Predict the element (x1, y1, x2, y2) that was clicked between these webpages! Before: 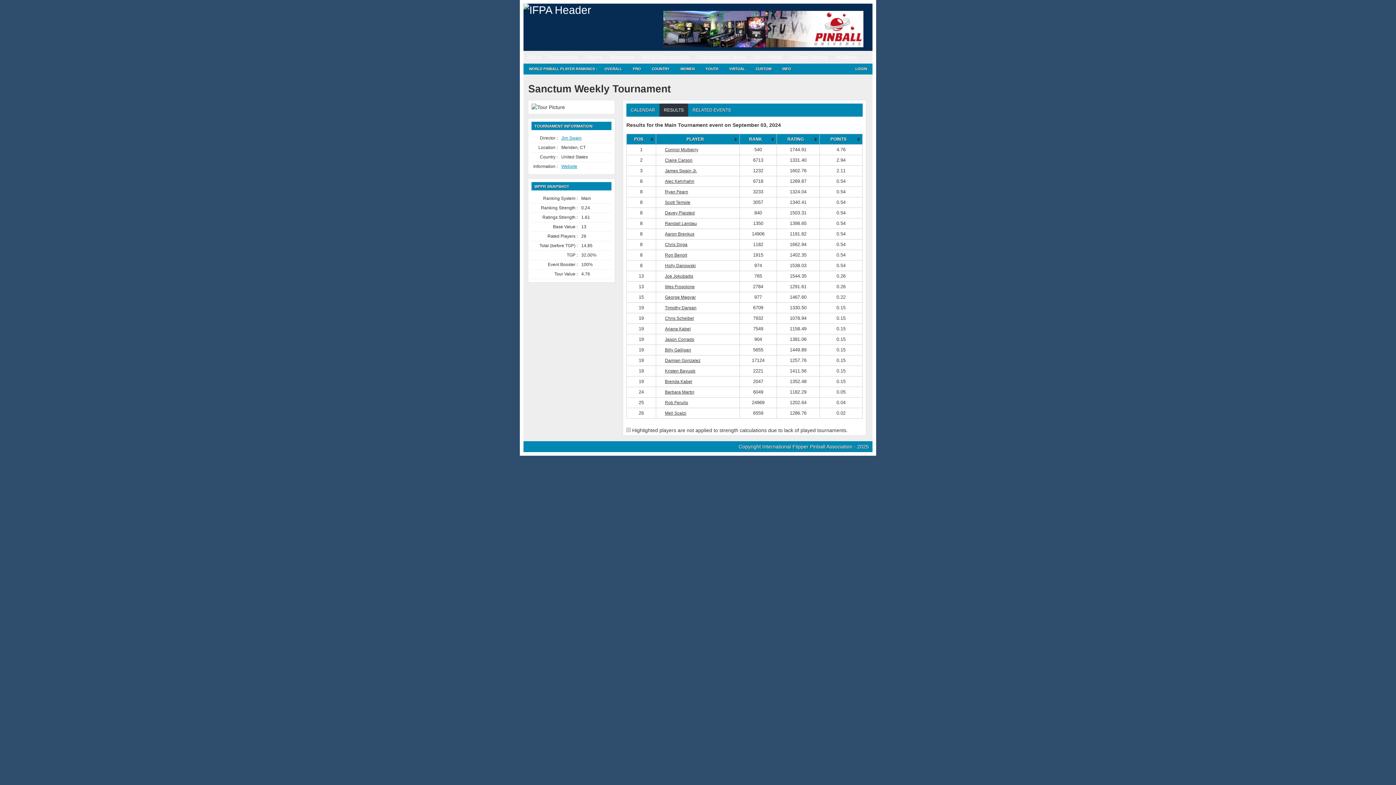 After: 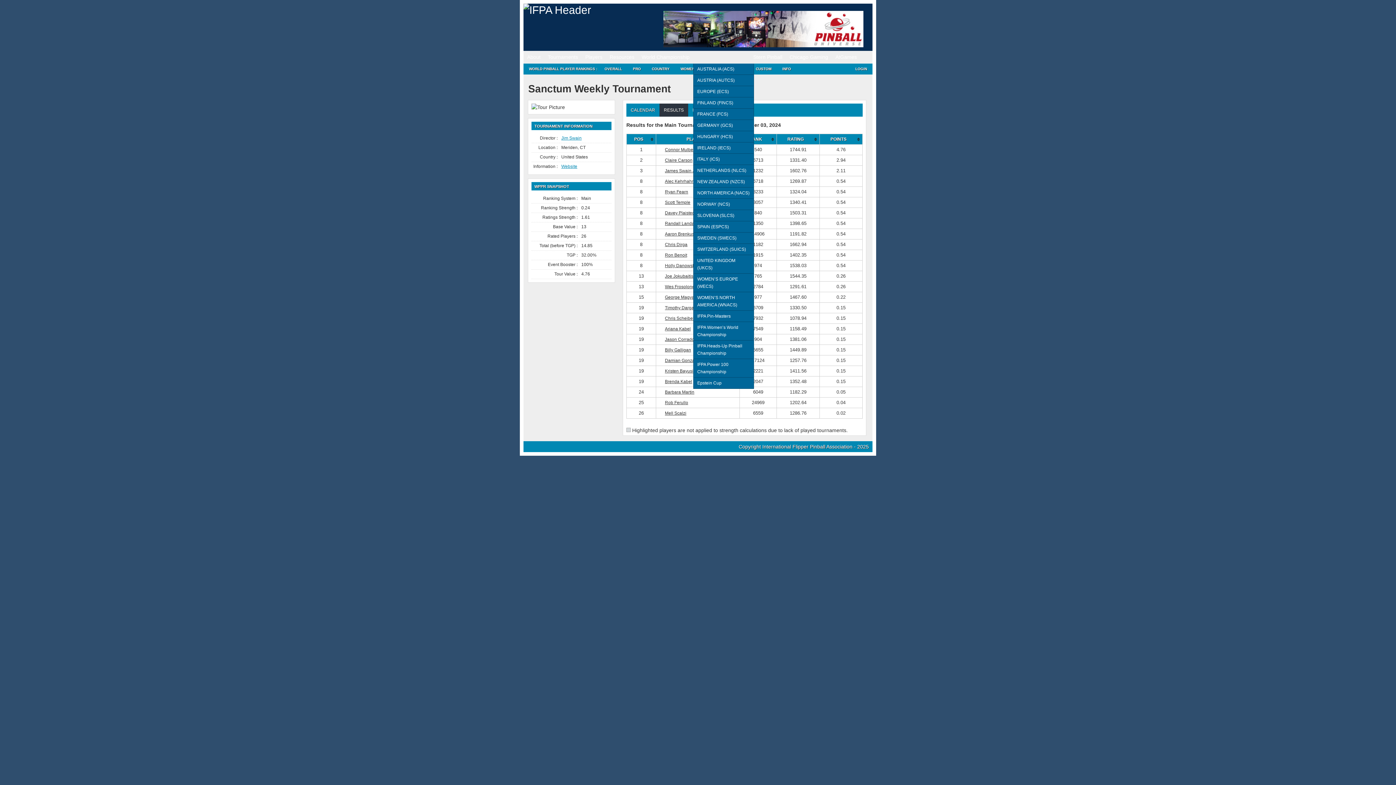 Action: label: Championship Series bbox: (693, 50, 749, 63)